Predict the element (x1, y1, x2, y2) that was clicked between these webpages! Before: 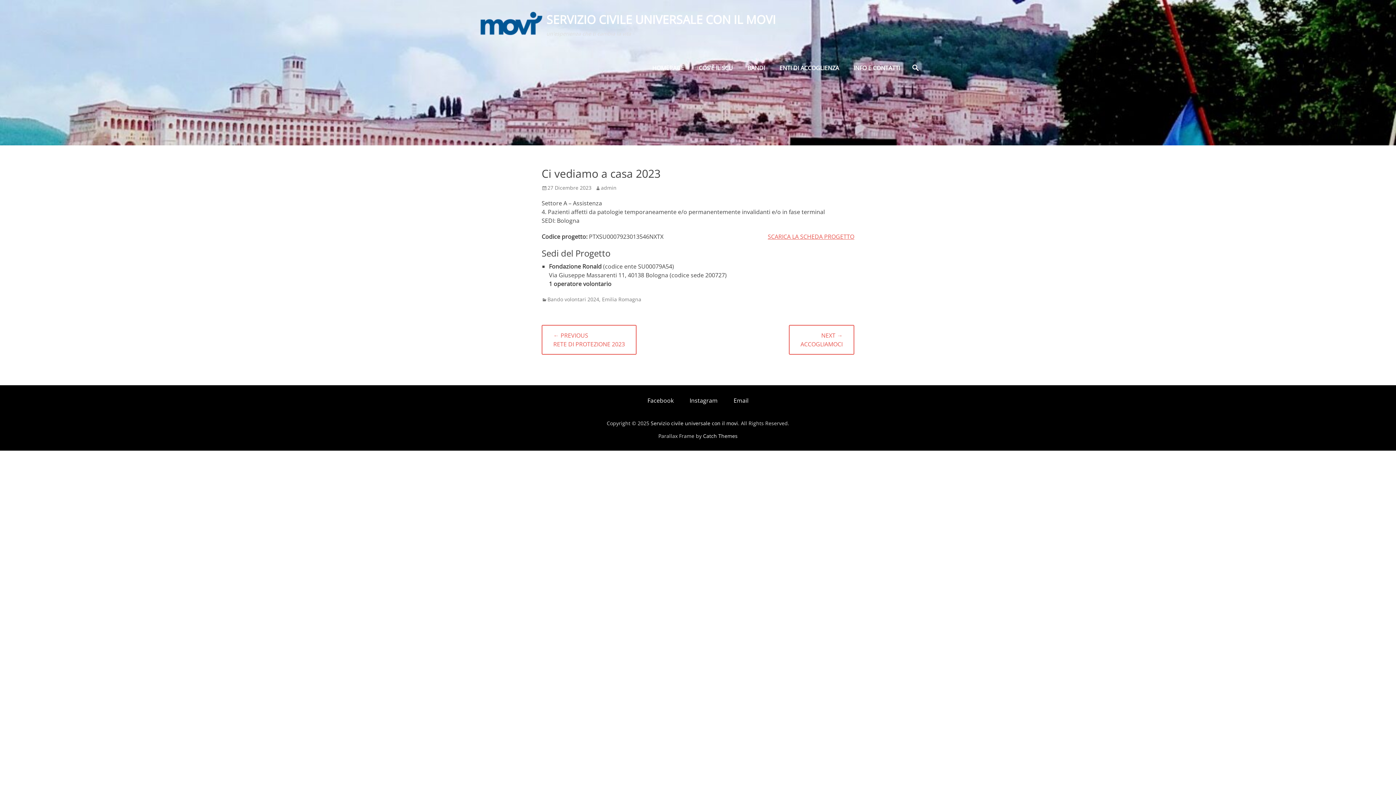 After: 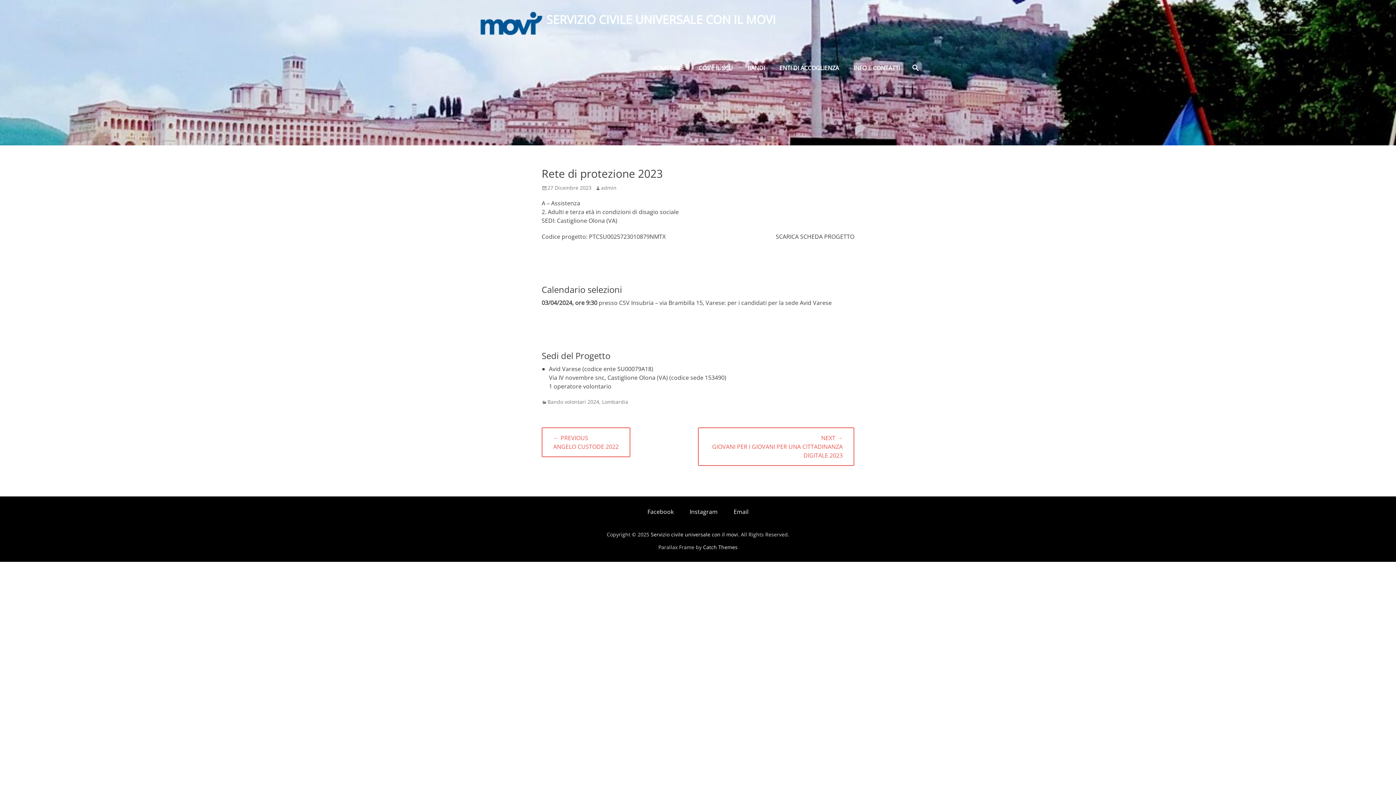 Action: bbox: (541, 325, 636, 354) label: ← PREVIOUS
PREVIOUS POST:
RETE DI PROTEZIONE 2023